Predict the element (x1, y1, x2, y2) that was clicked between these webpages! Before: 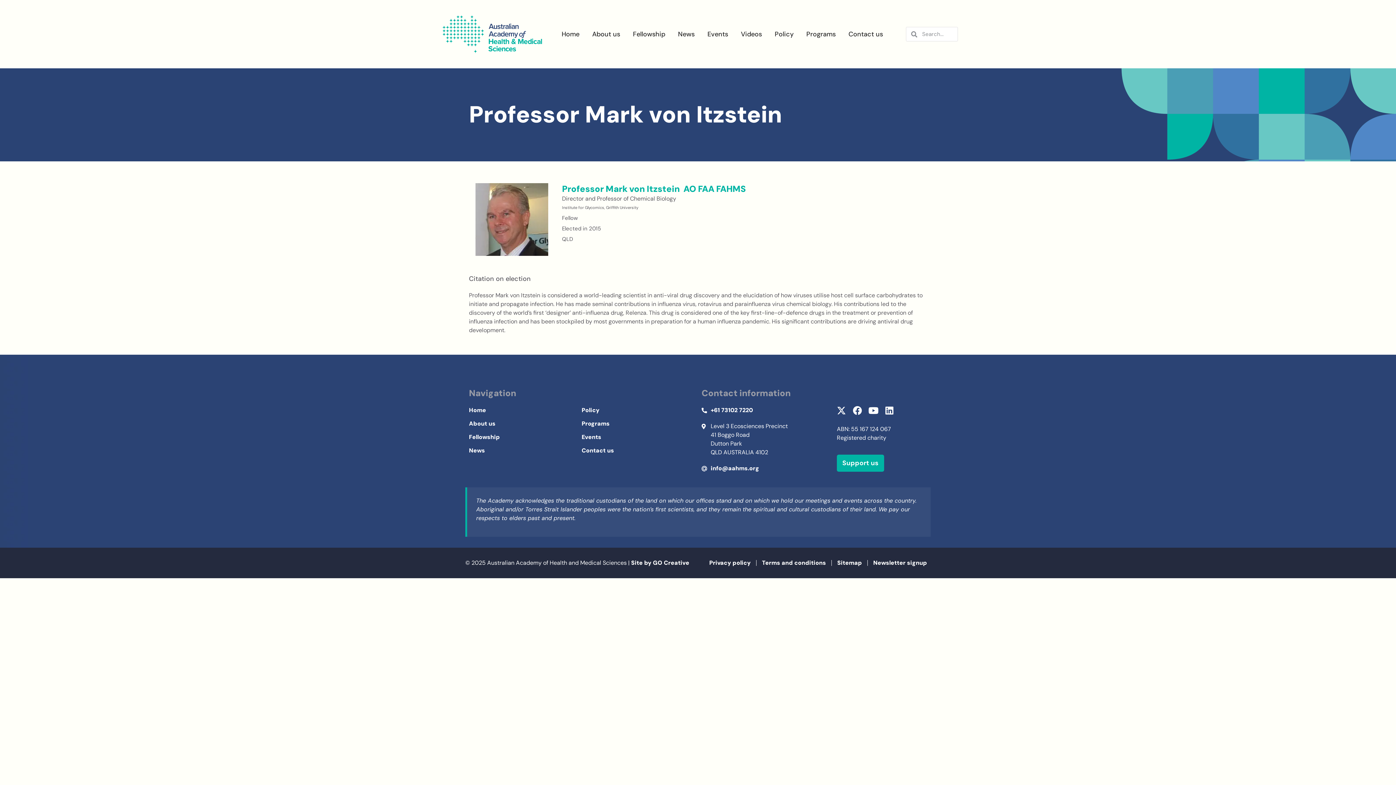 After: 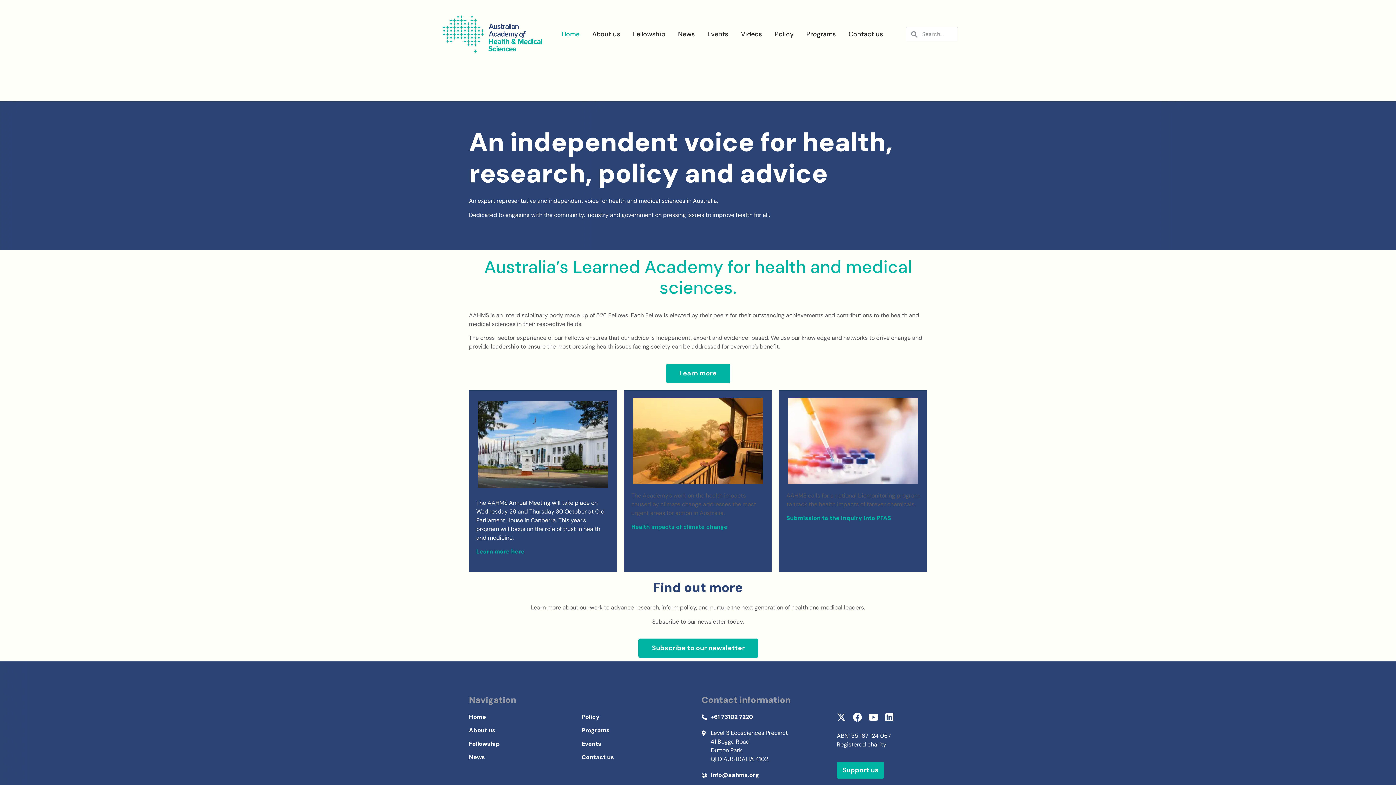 Action: label: Home bbox: (561, 25, 579, 42)